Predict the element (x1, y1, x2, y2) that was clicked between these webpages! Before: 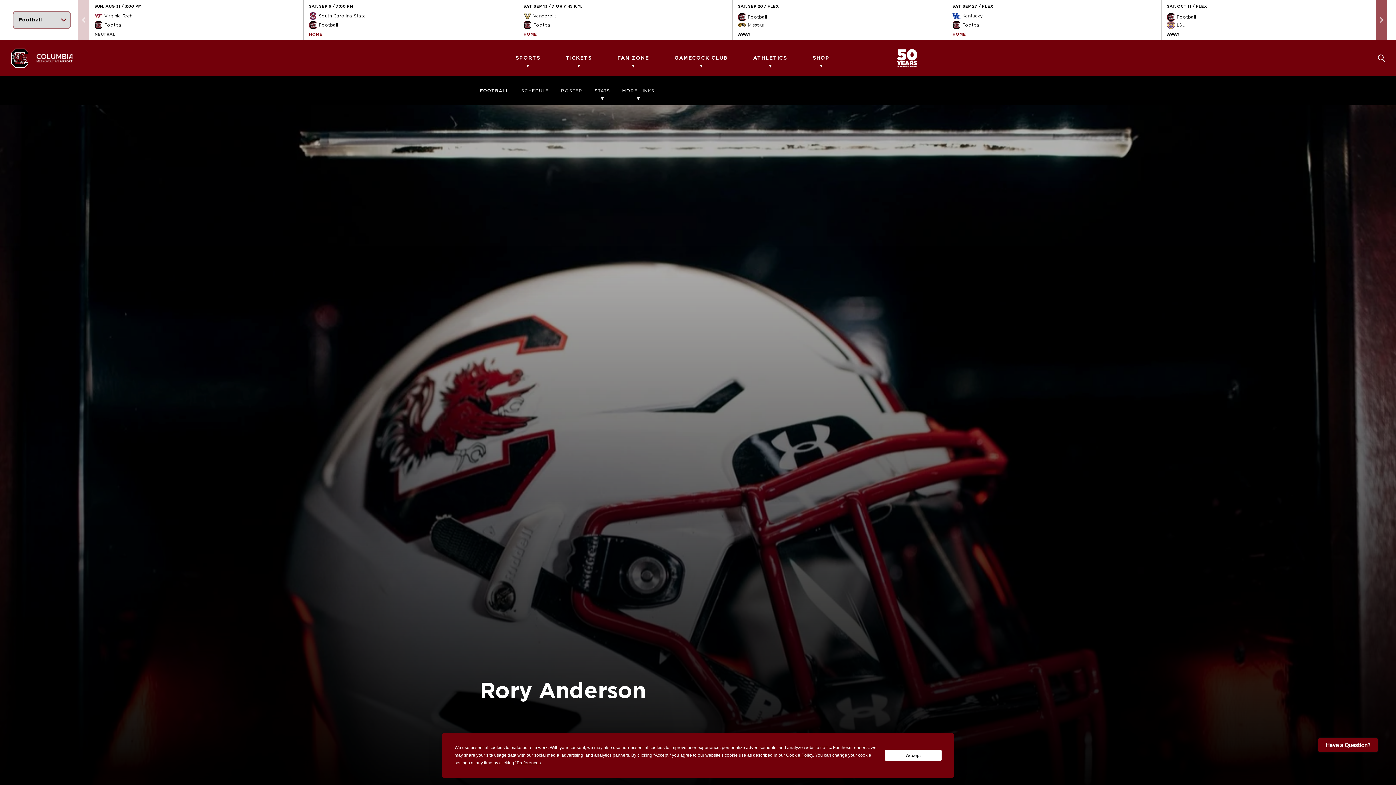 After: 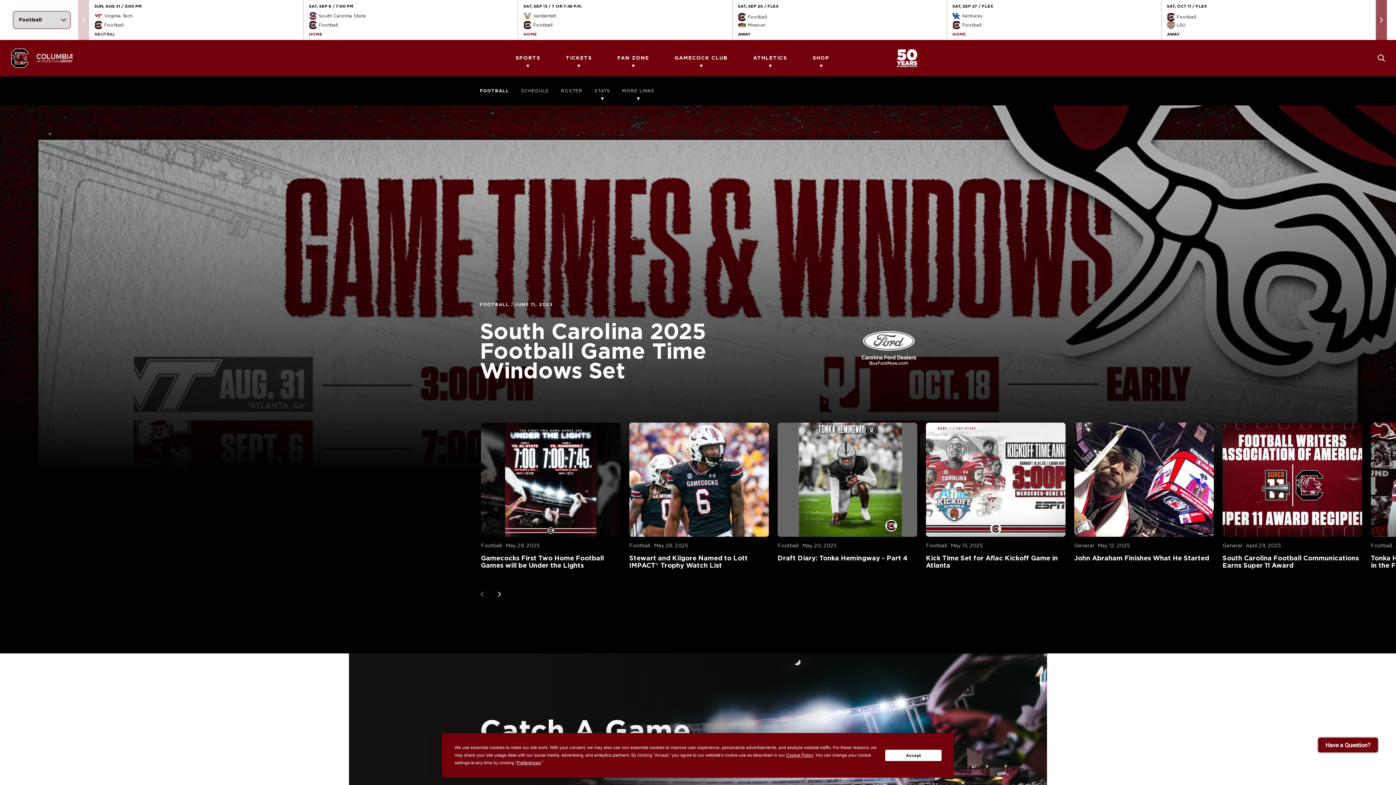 Action: bbox: (480, 88, 509, 93) label: FOOTBALL